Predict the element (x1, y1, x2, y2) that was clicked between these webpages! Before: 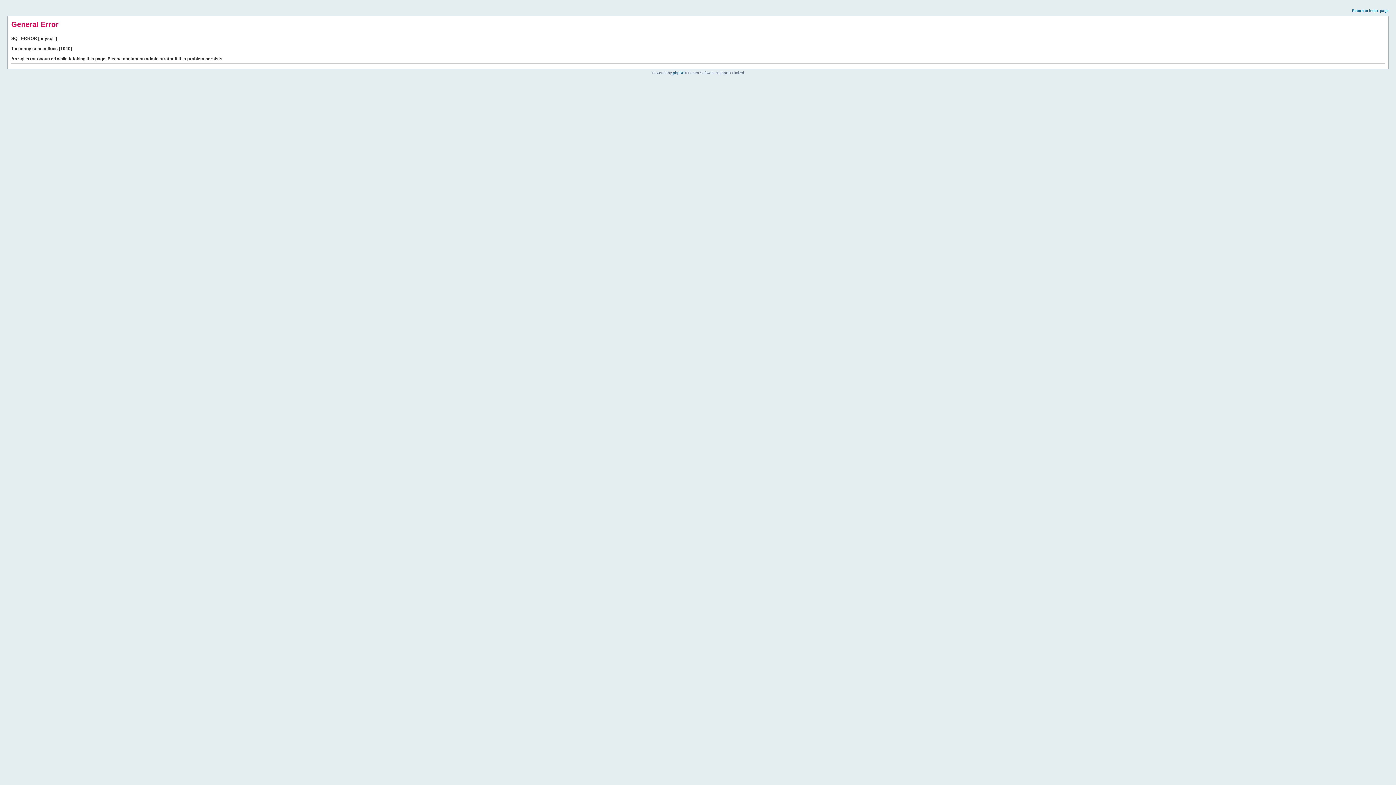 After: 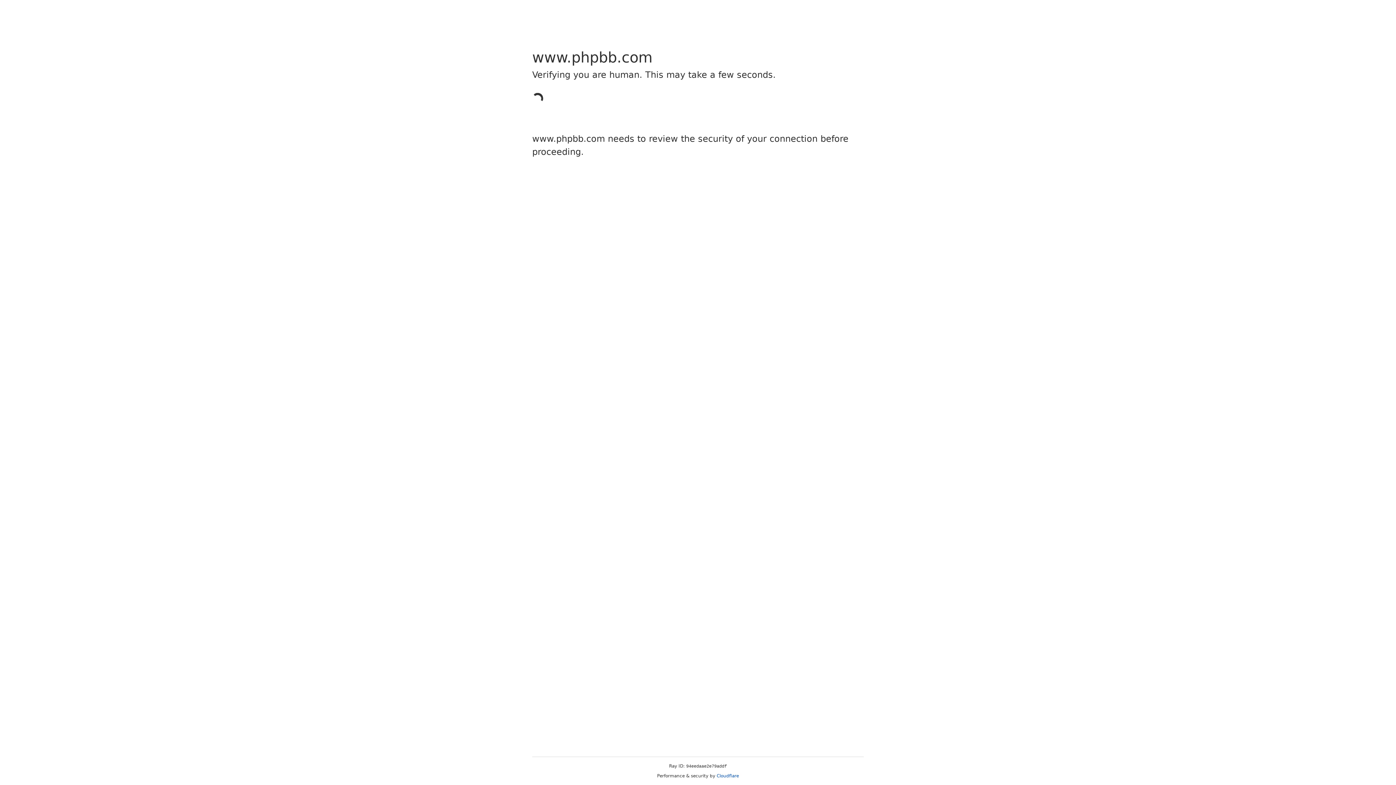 Action: bbox: (673, 70, 684, 74) label: phpBB